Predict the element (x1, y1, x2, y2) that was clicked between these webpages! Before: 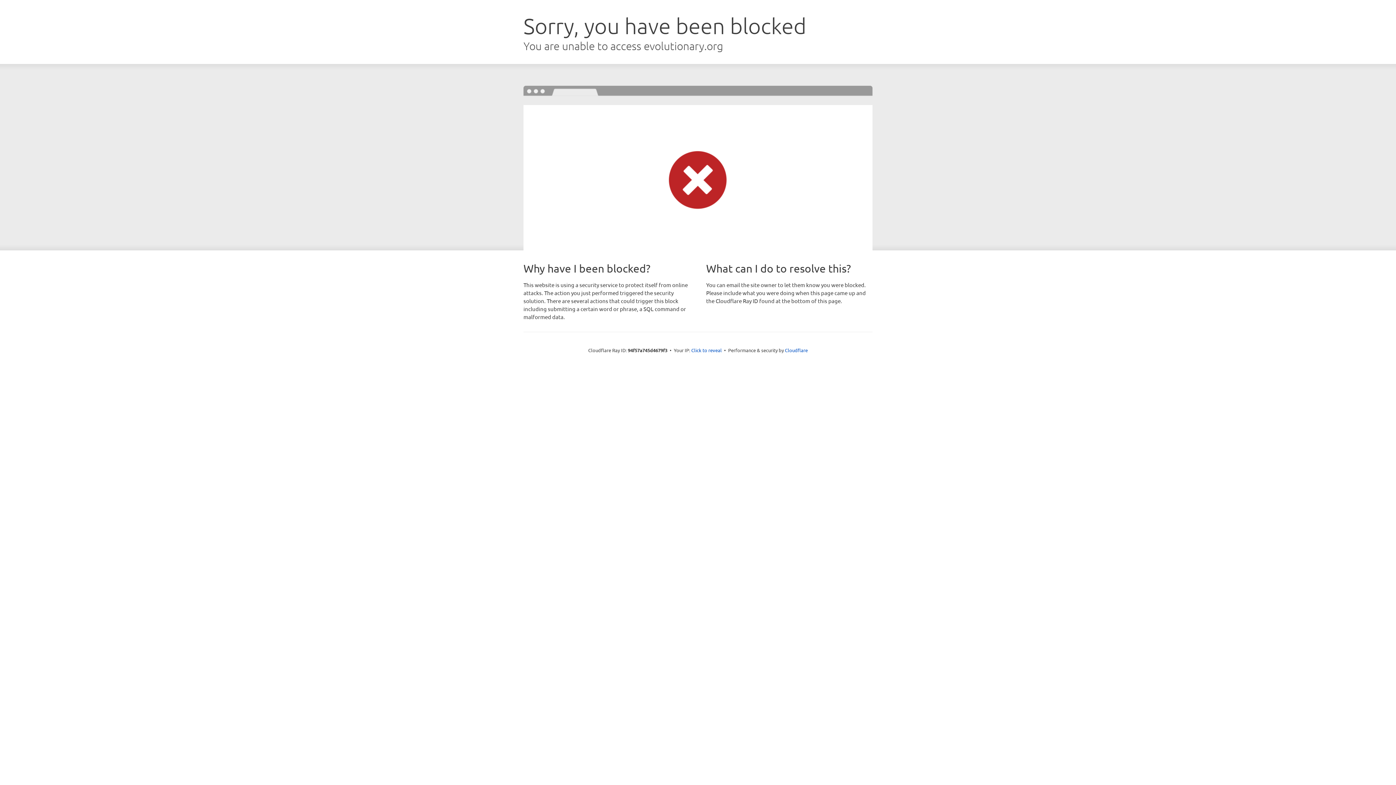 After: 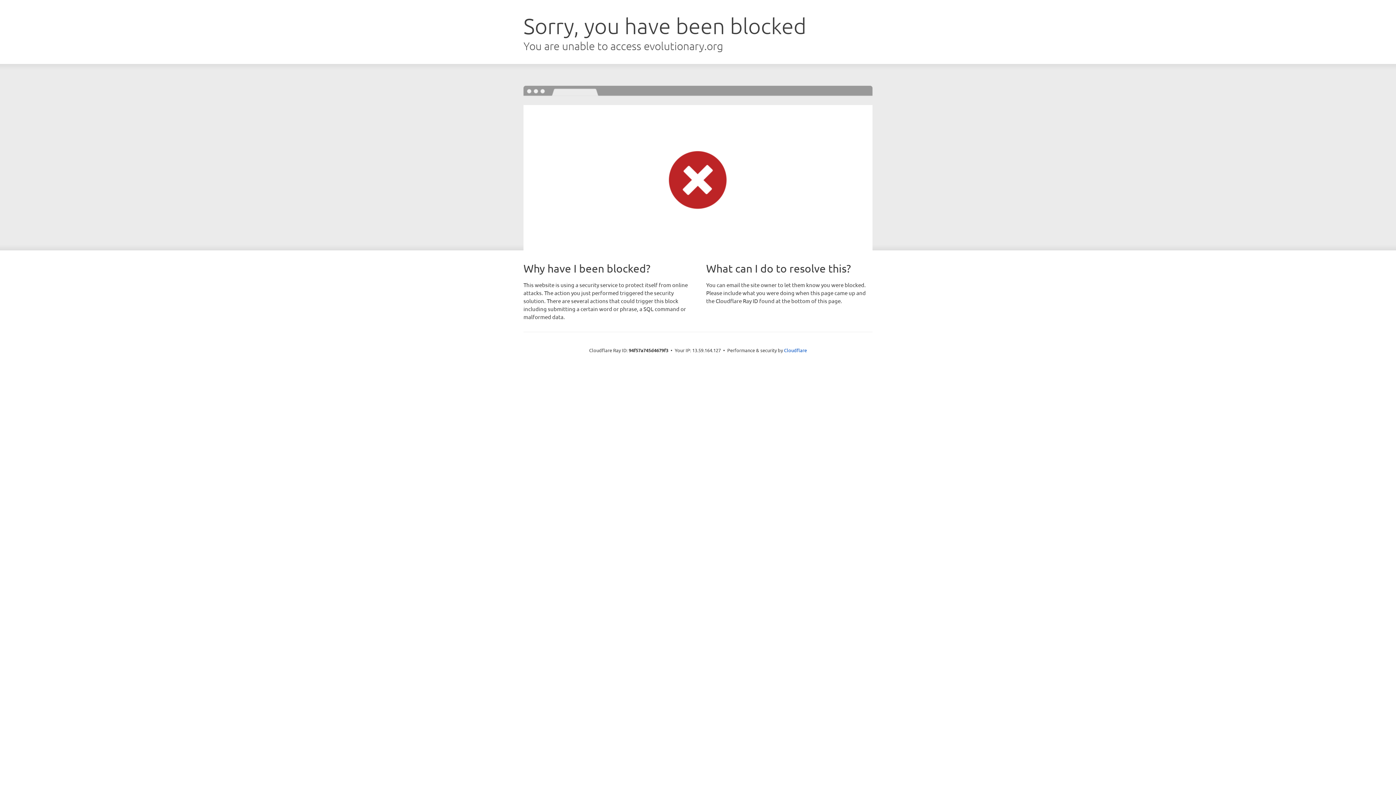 Action: bbox: (691, 346, 722, 353) label: Click to reveal